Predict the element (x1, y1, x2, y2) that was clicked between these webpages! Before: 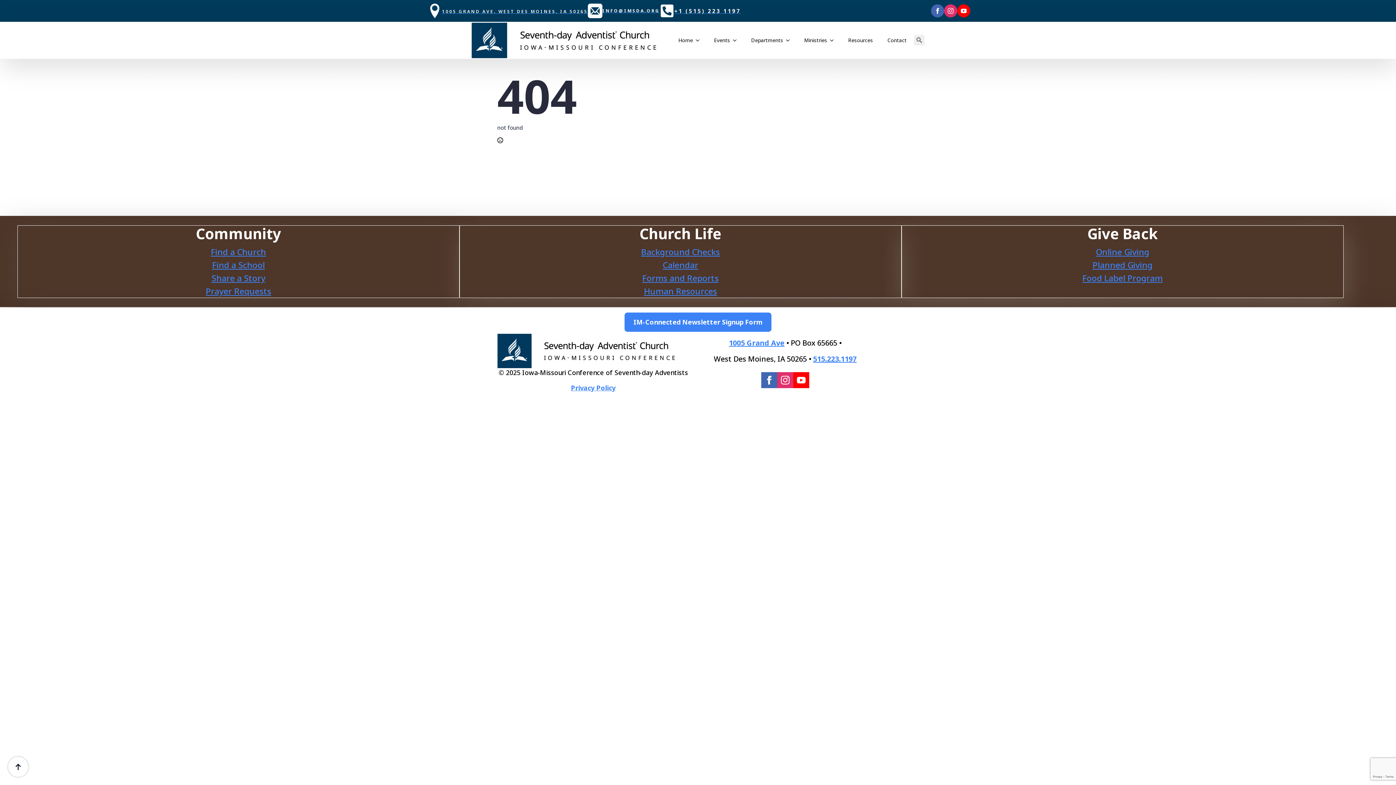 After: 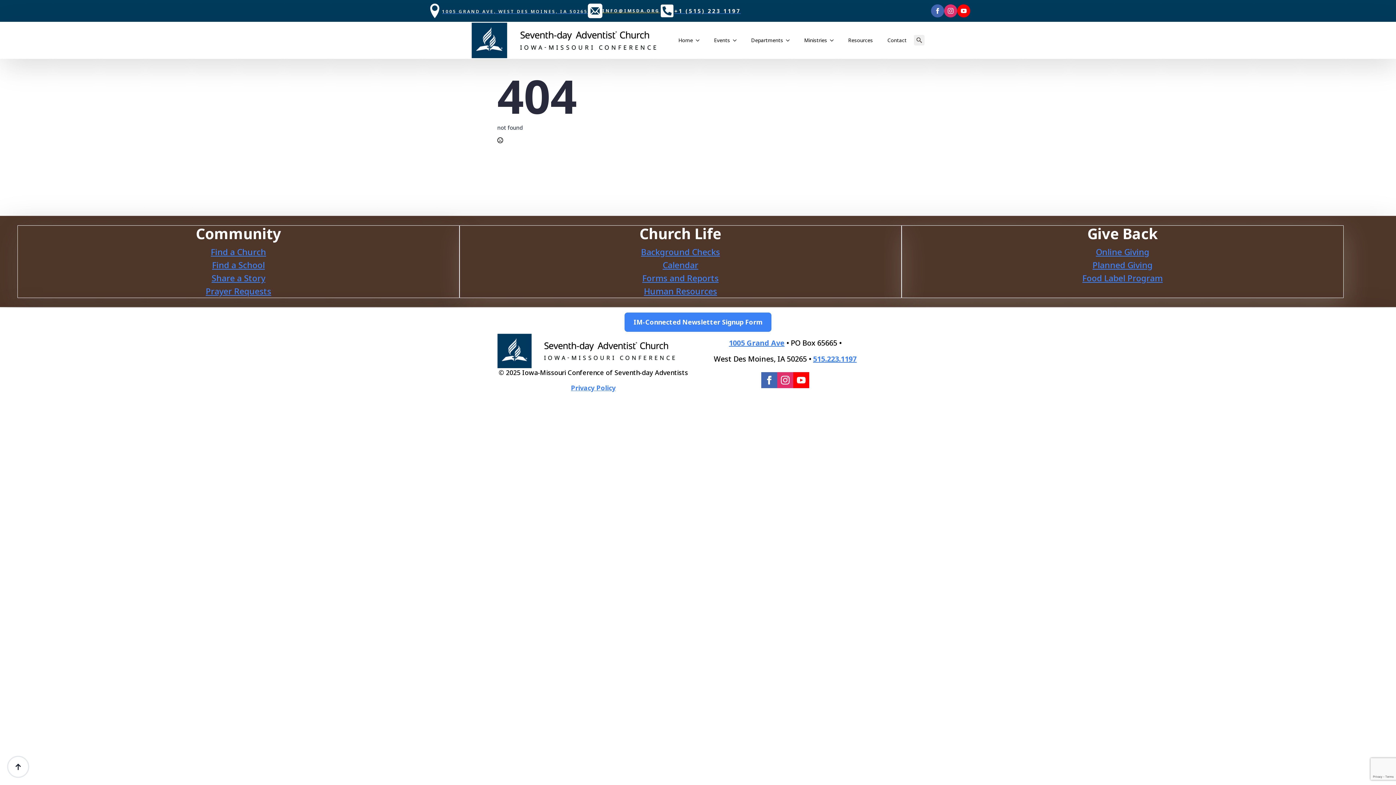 Action: bbox: (602, 7, 660, 13) label: INFO@IMSDA.ORG